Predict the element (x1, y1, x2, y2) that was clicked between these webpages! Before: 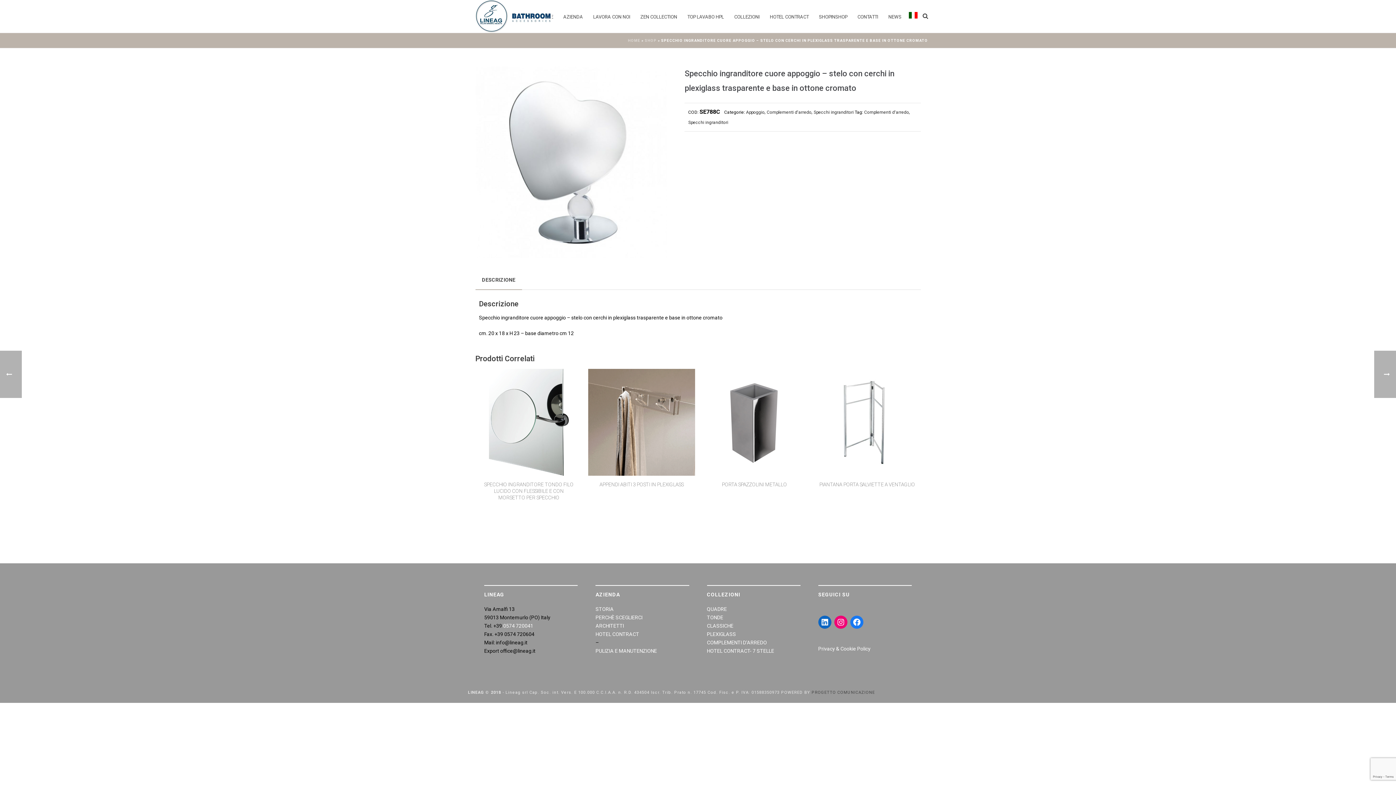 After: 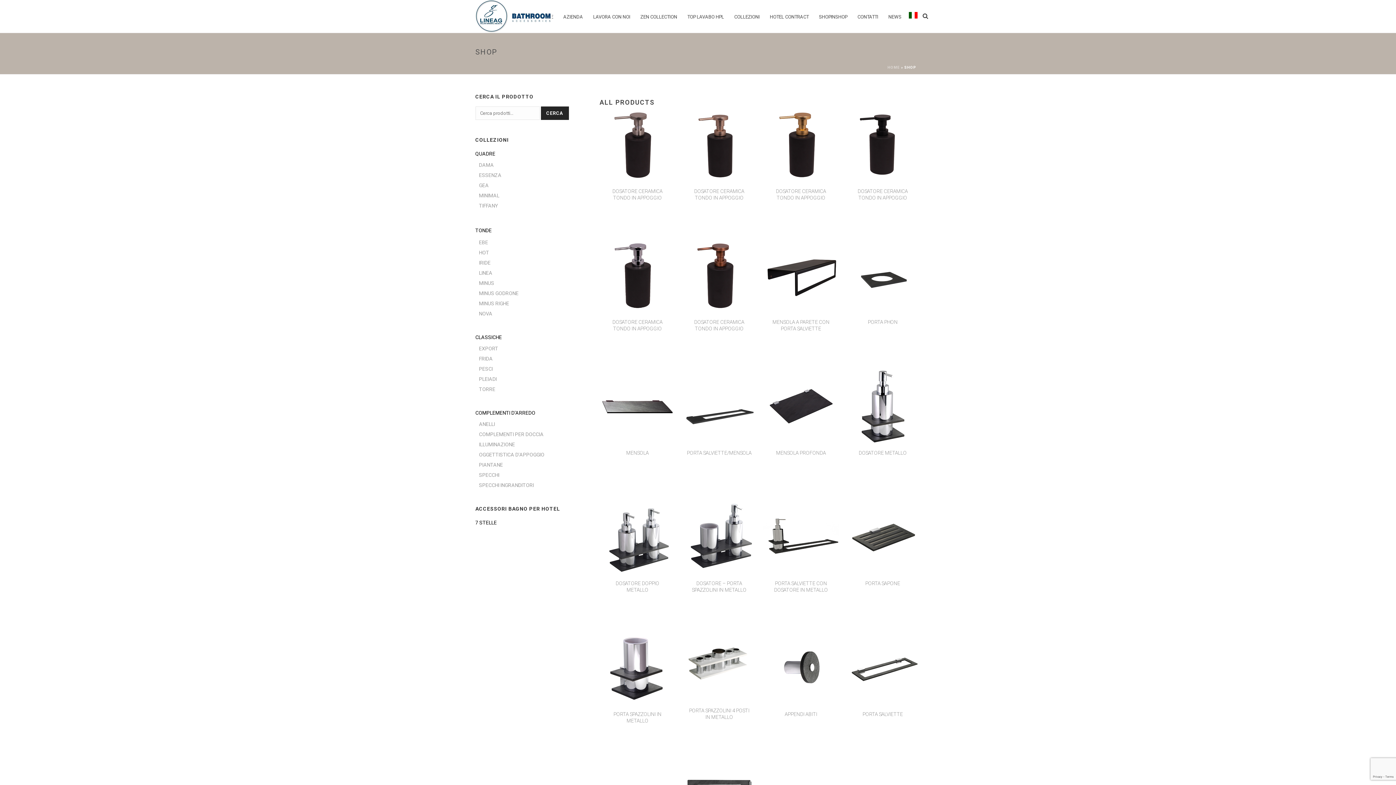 Action: label: SHOP bbox: (644, 38, 656, 42)